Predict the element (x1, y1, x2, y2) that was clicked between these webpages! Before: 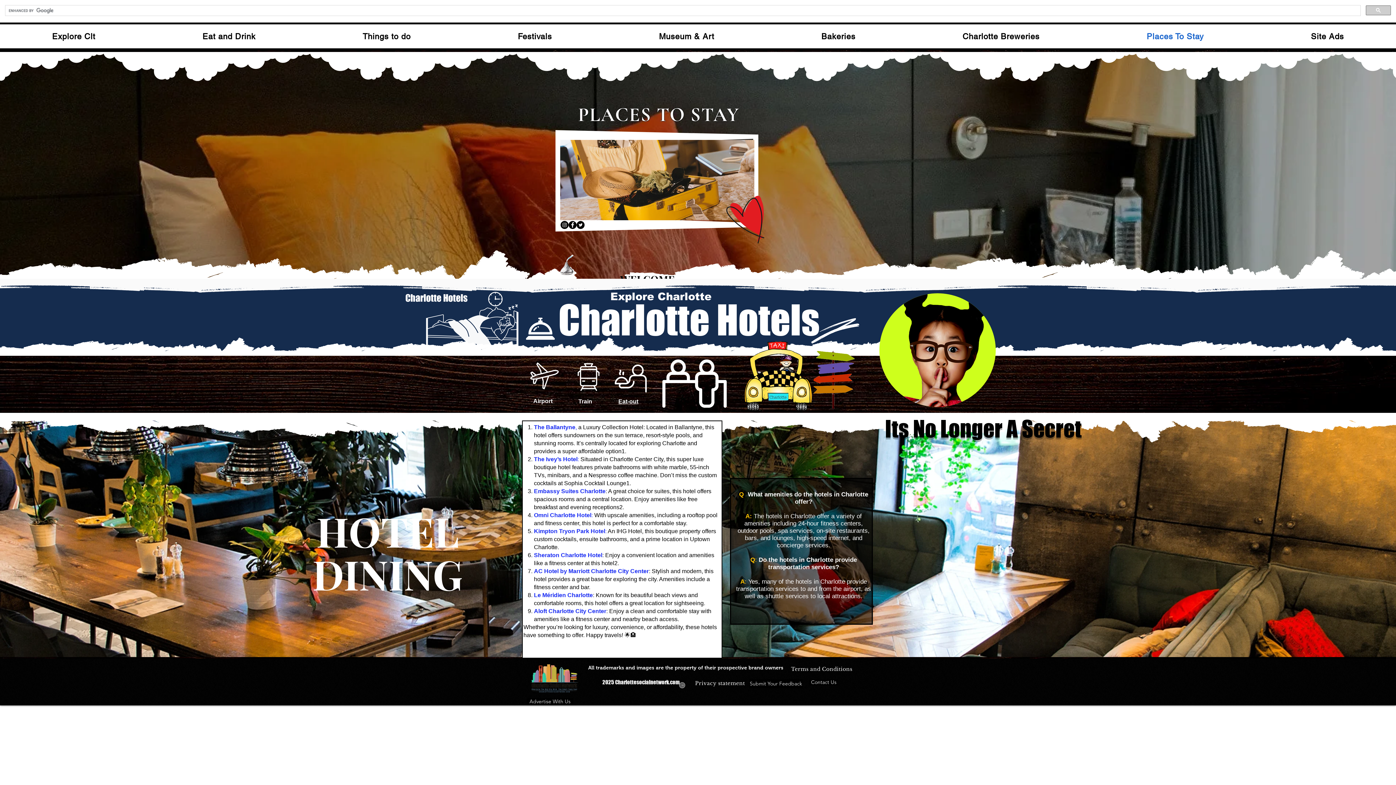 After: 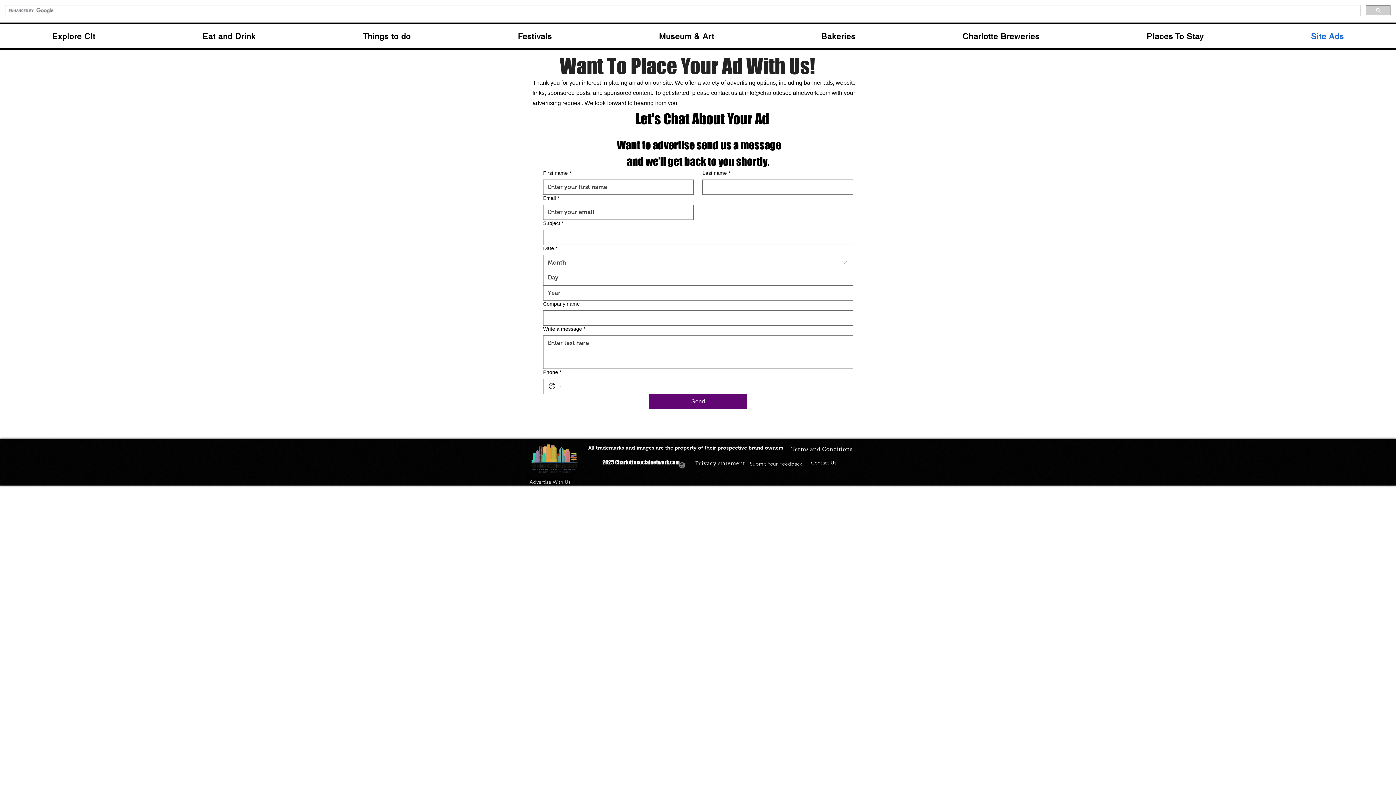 Action: label: Site Ads bbox: (1259, 24, 1396, 48)